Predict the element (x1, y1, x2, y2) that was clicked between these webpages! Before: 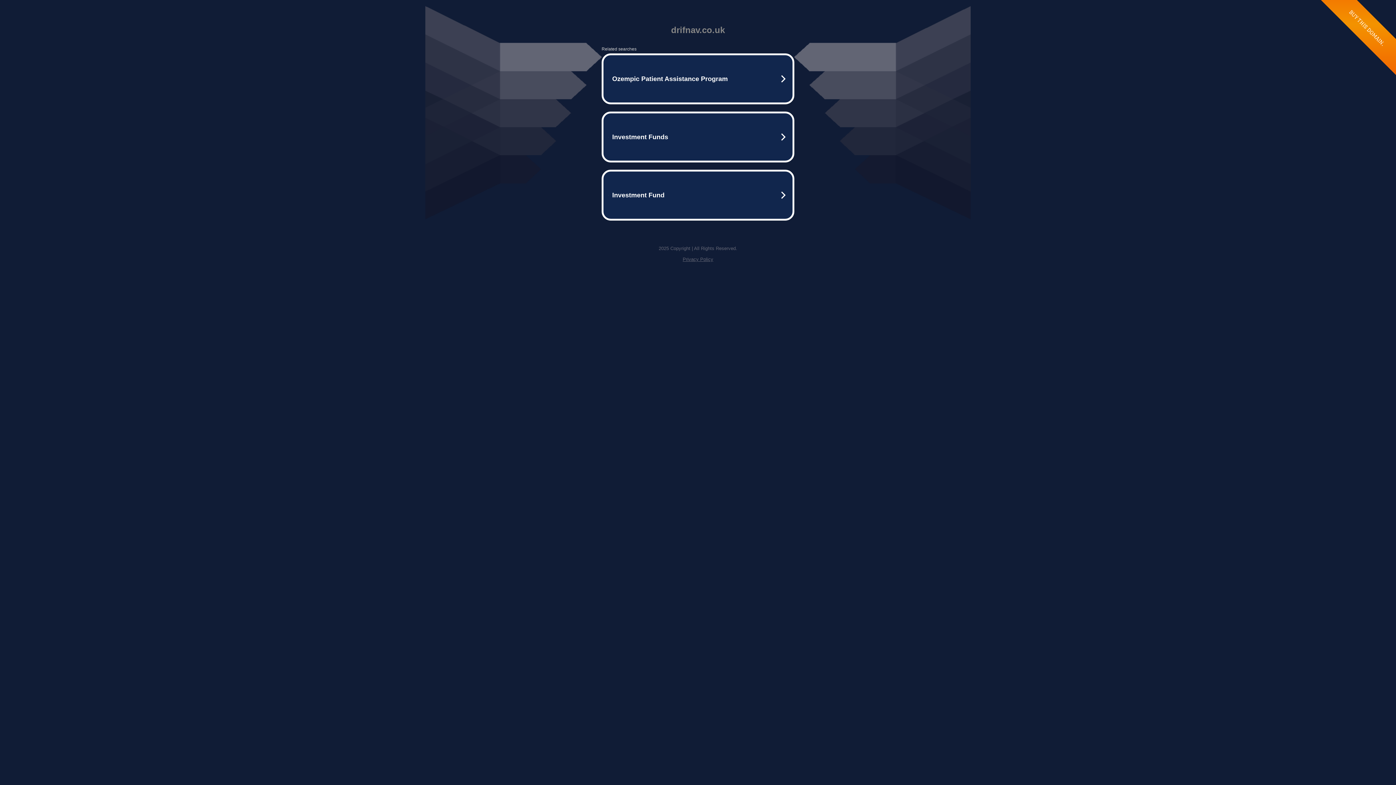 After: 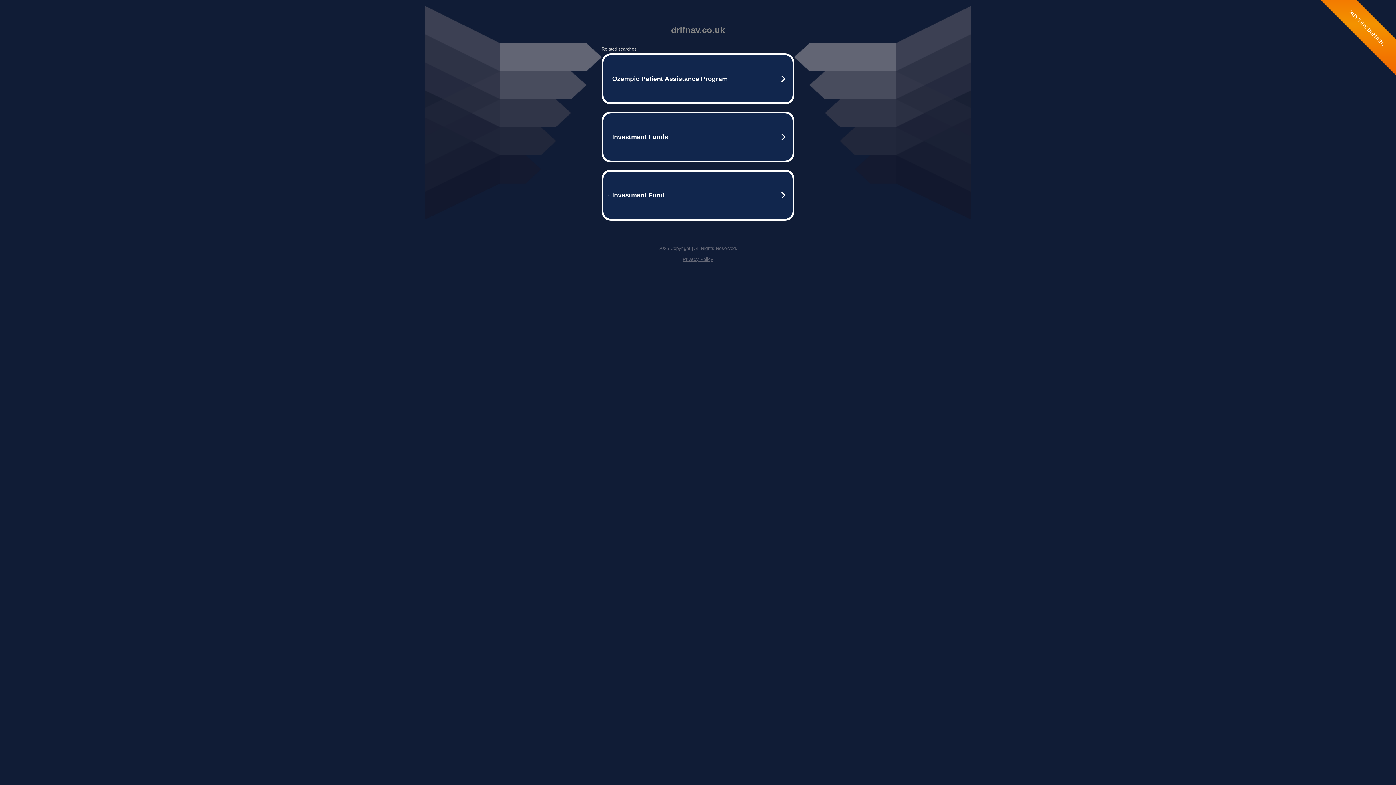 Action: bbox: (682, 256, 713, 262) label: Privacy Policy